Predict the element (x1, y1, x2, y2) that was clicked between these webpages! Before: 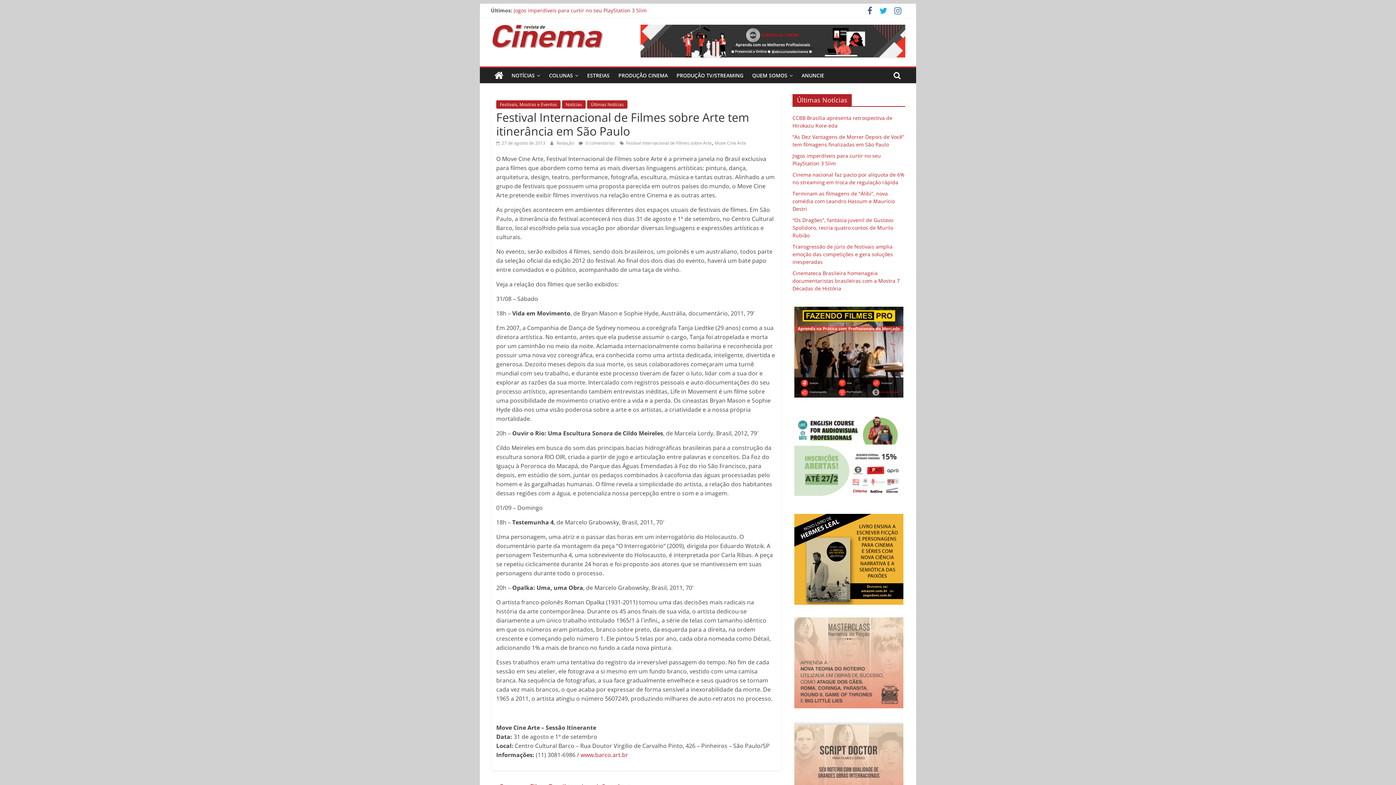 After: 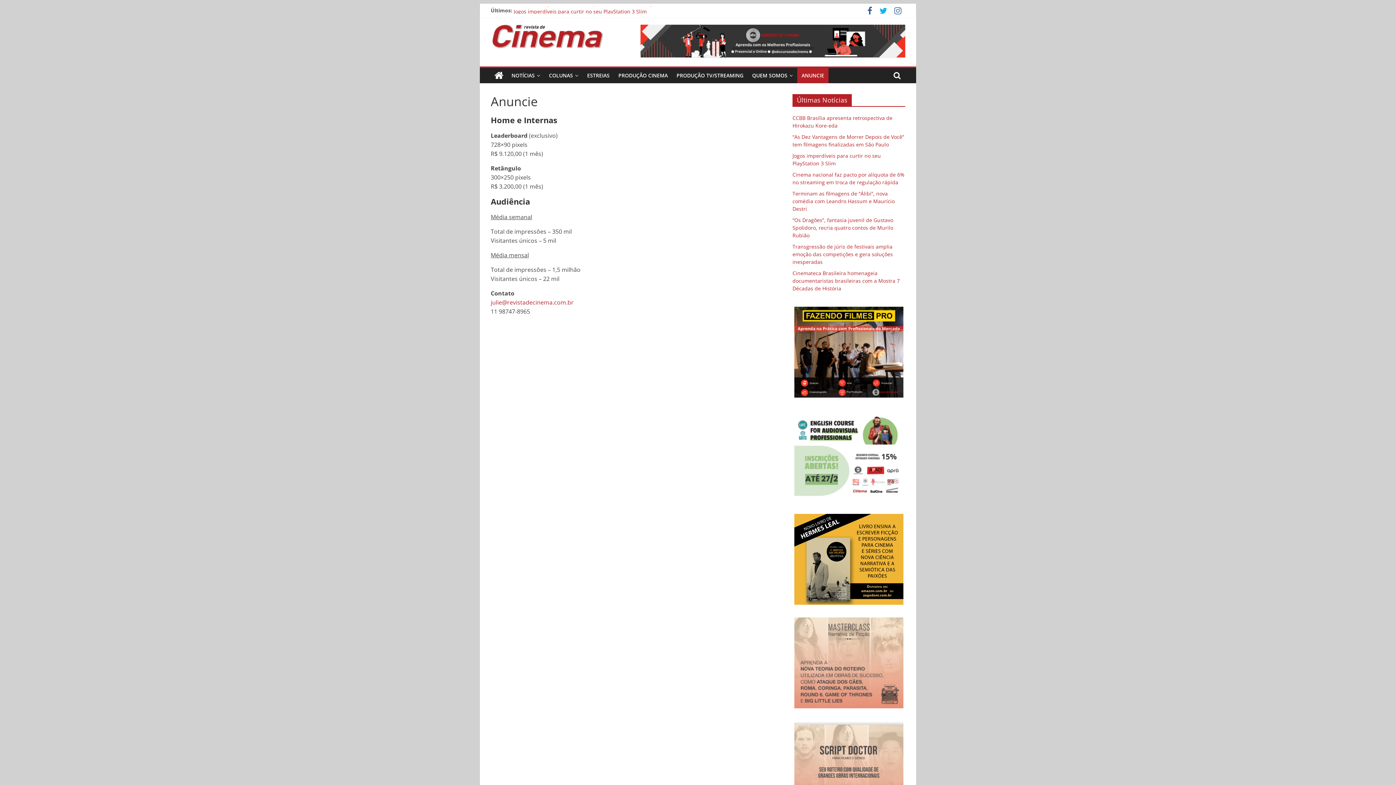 Action: bbox: (797, 68, 828, 83) label: ANUNCIE